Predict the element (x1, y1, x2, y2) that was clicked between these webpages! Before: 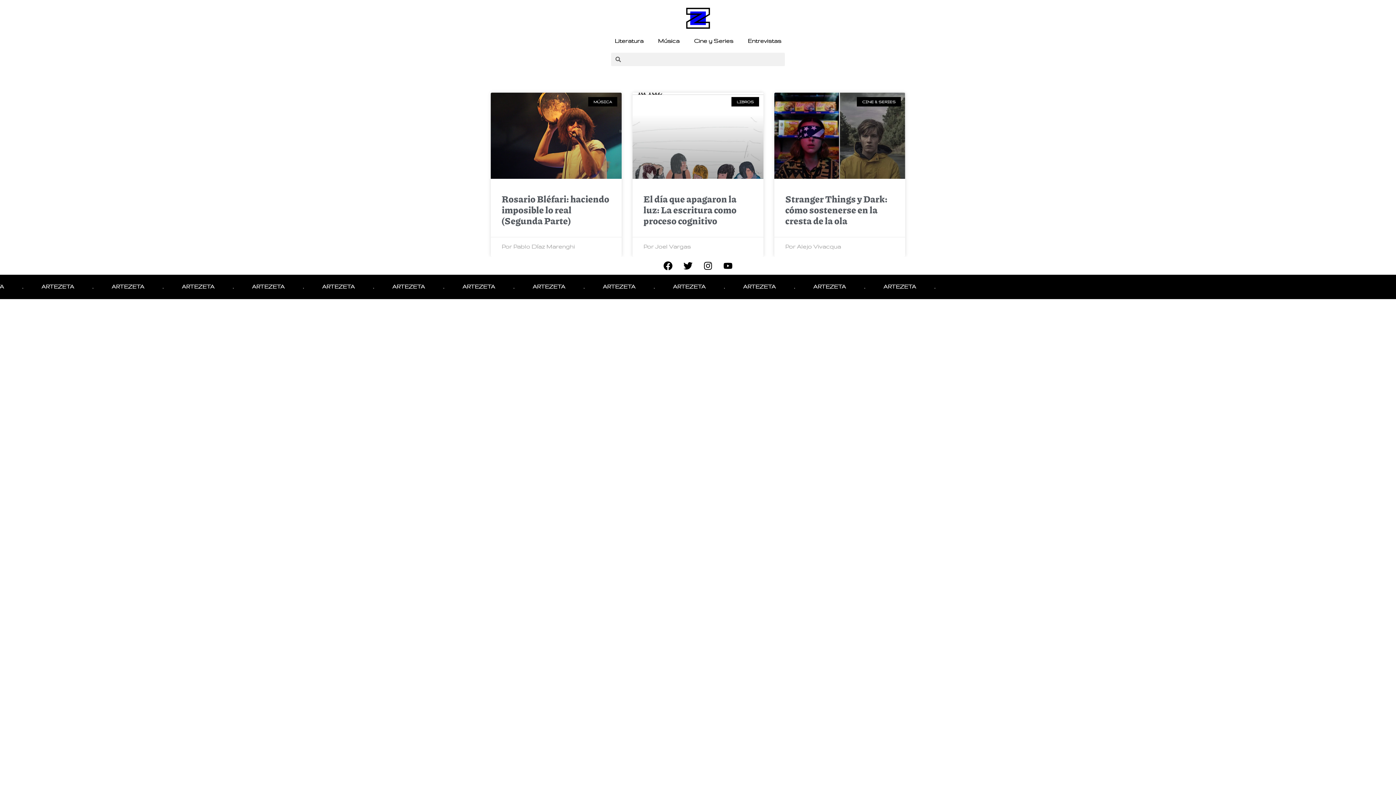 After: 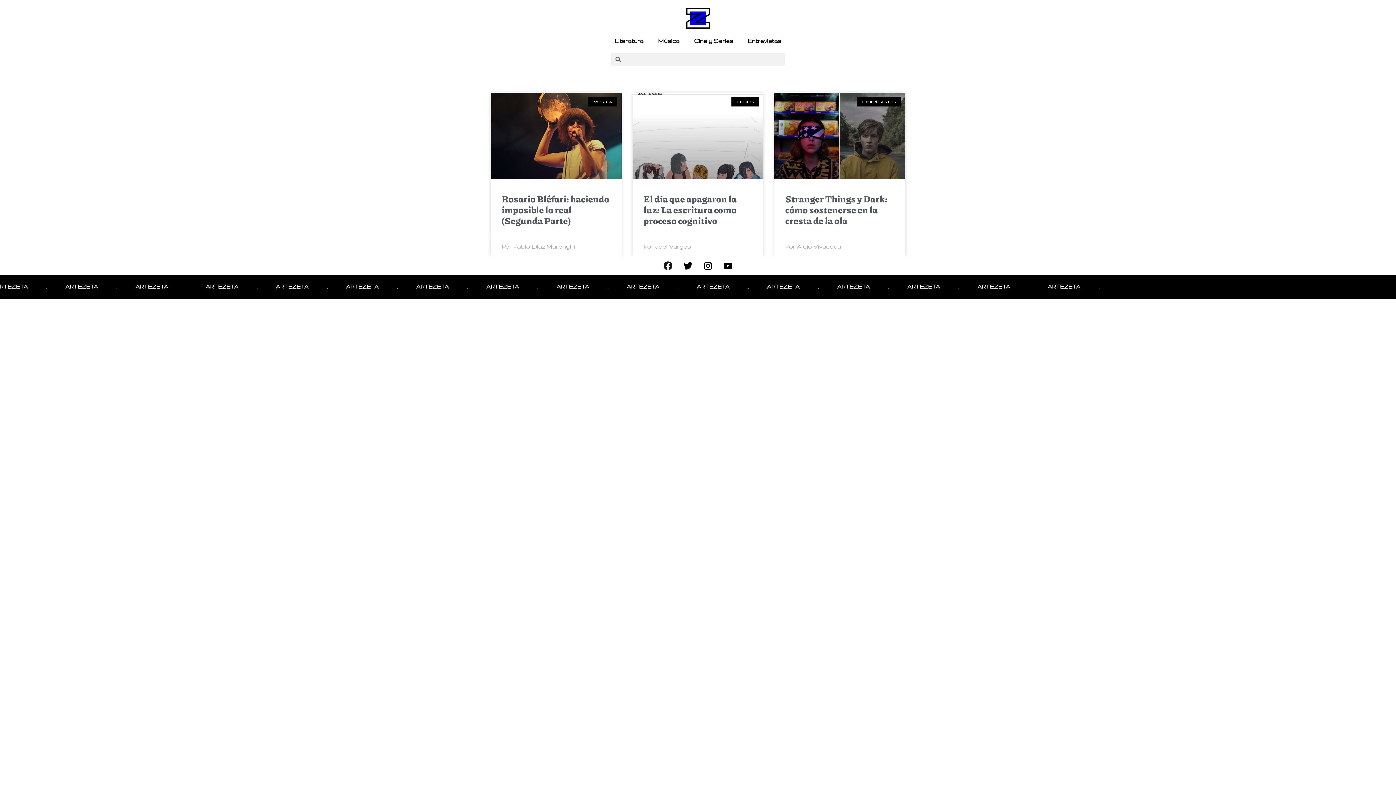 Action: bbox: (659, 256, 677, 275) label: Facebook